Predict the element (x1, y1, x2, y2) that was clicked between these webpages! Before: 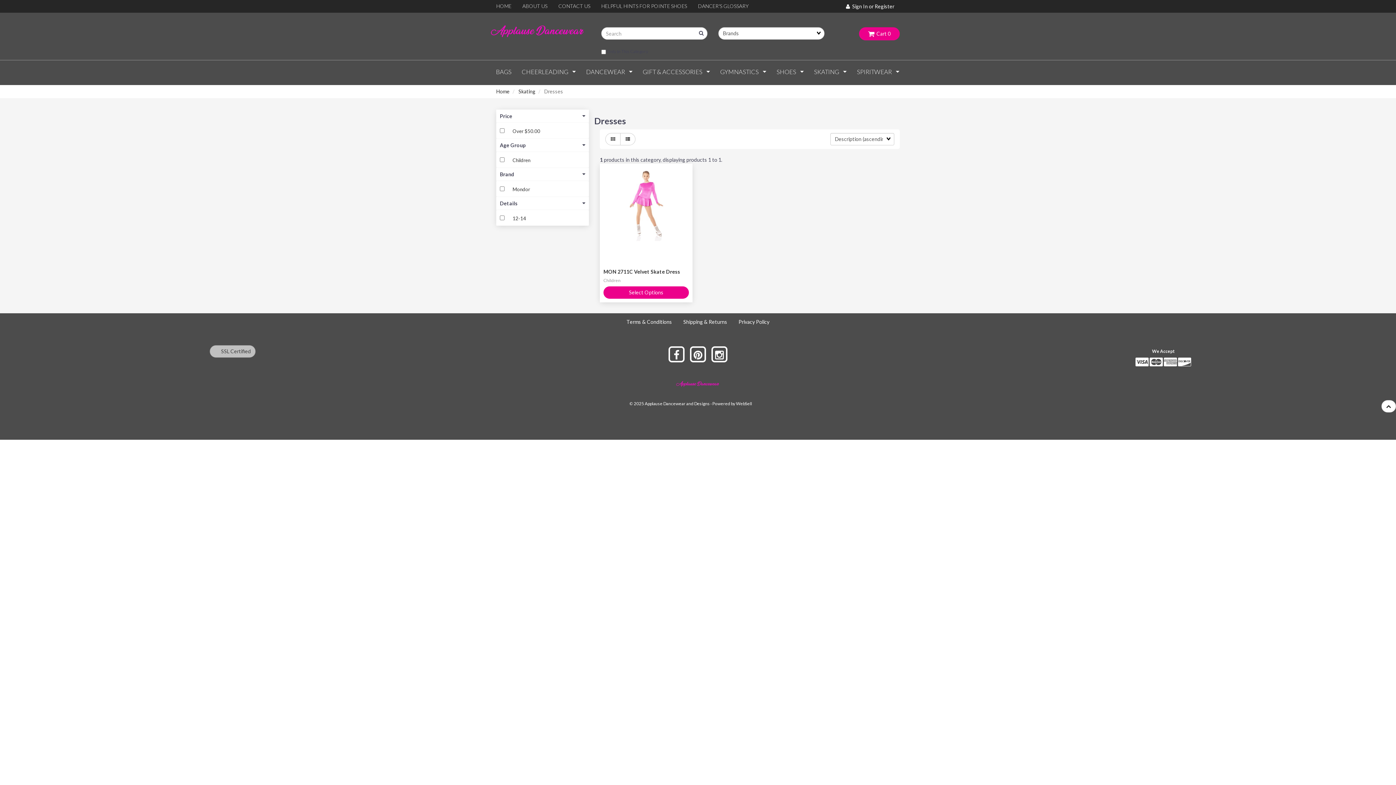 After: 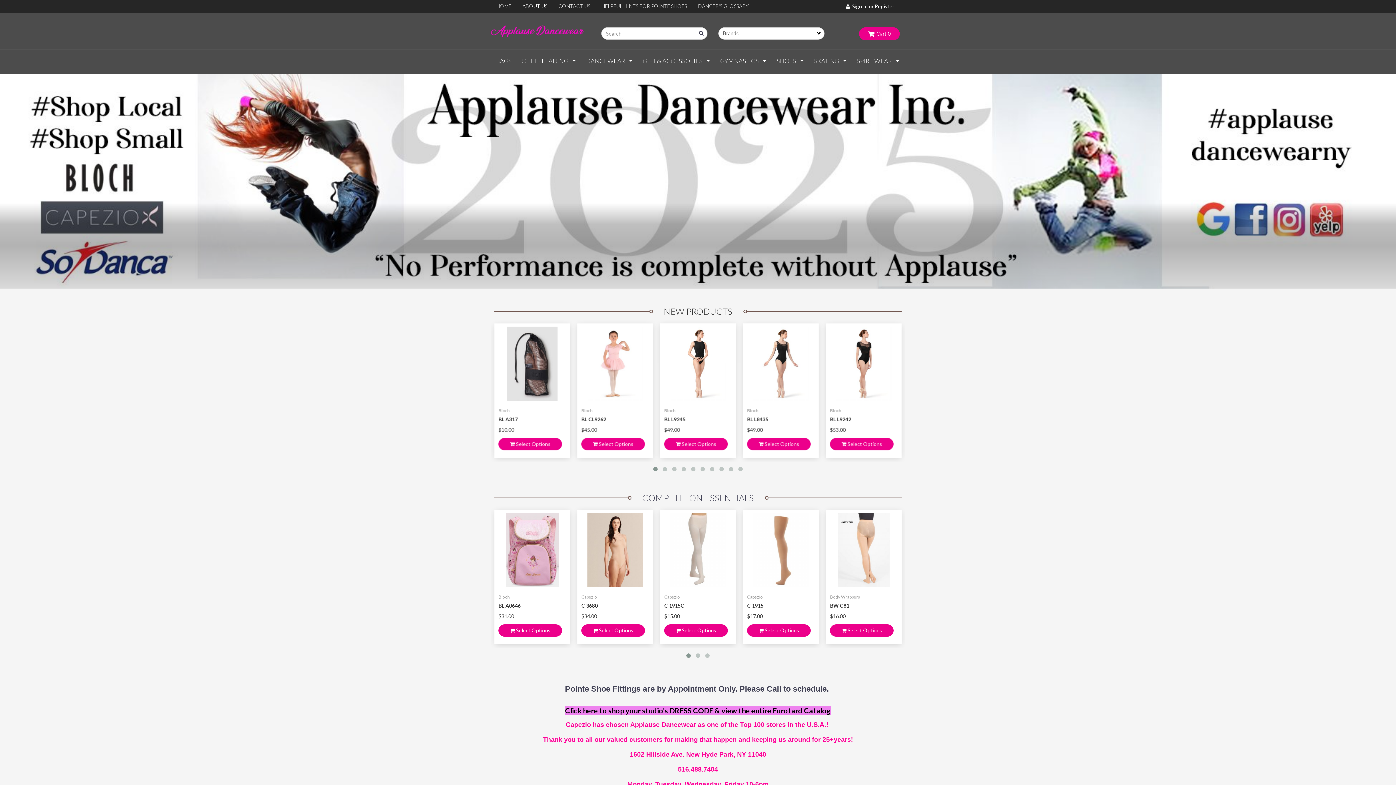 Action: label: HOME bbox: (490, 0, 517, 12)